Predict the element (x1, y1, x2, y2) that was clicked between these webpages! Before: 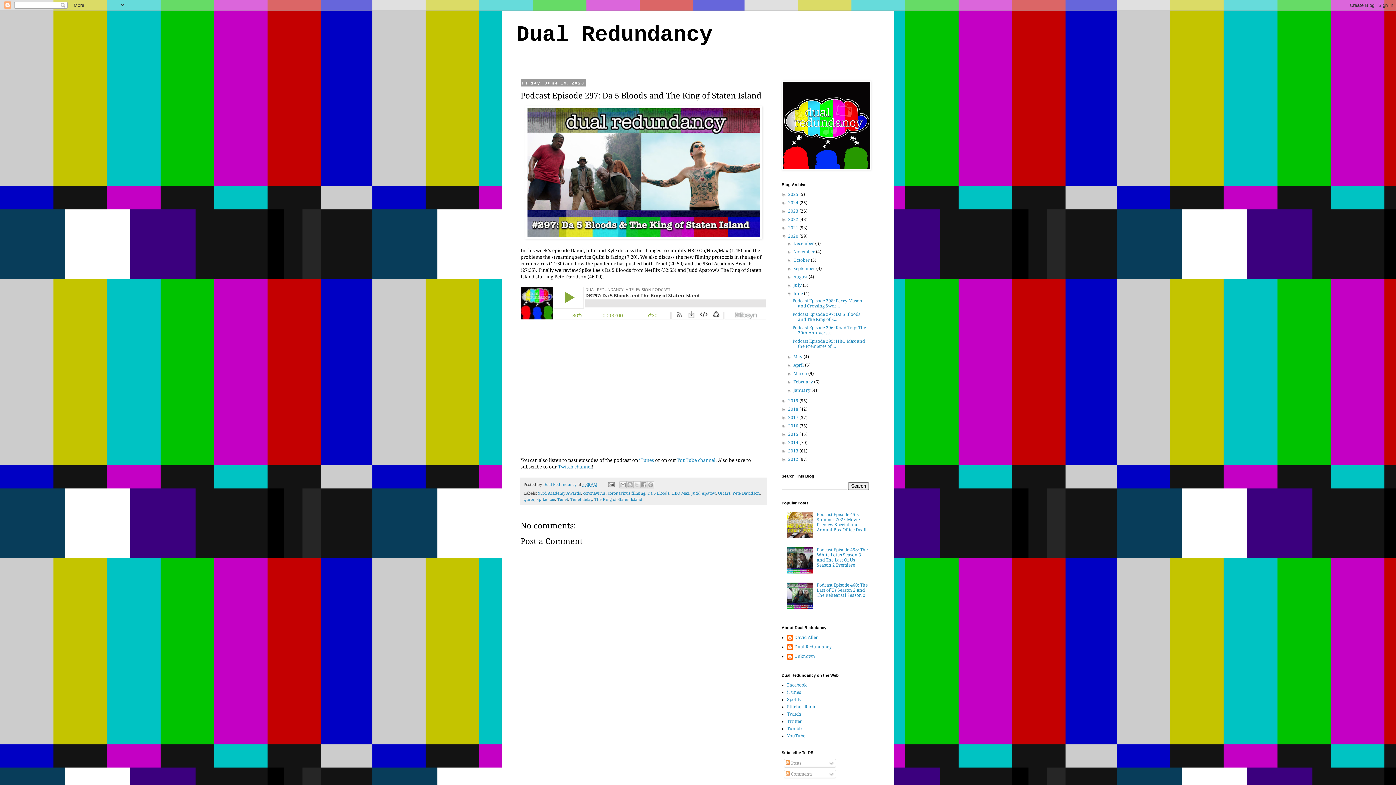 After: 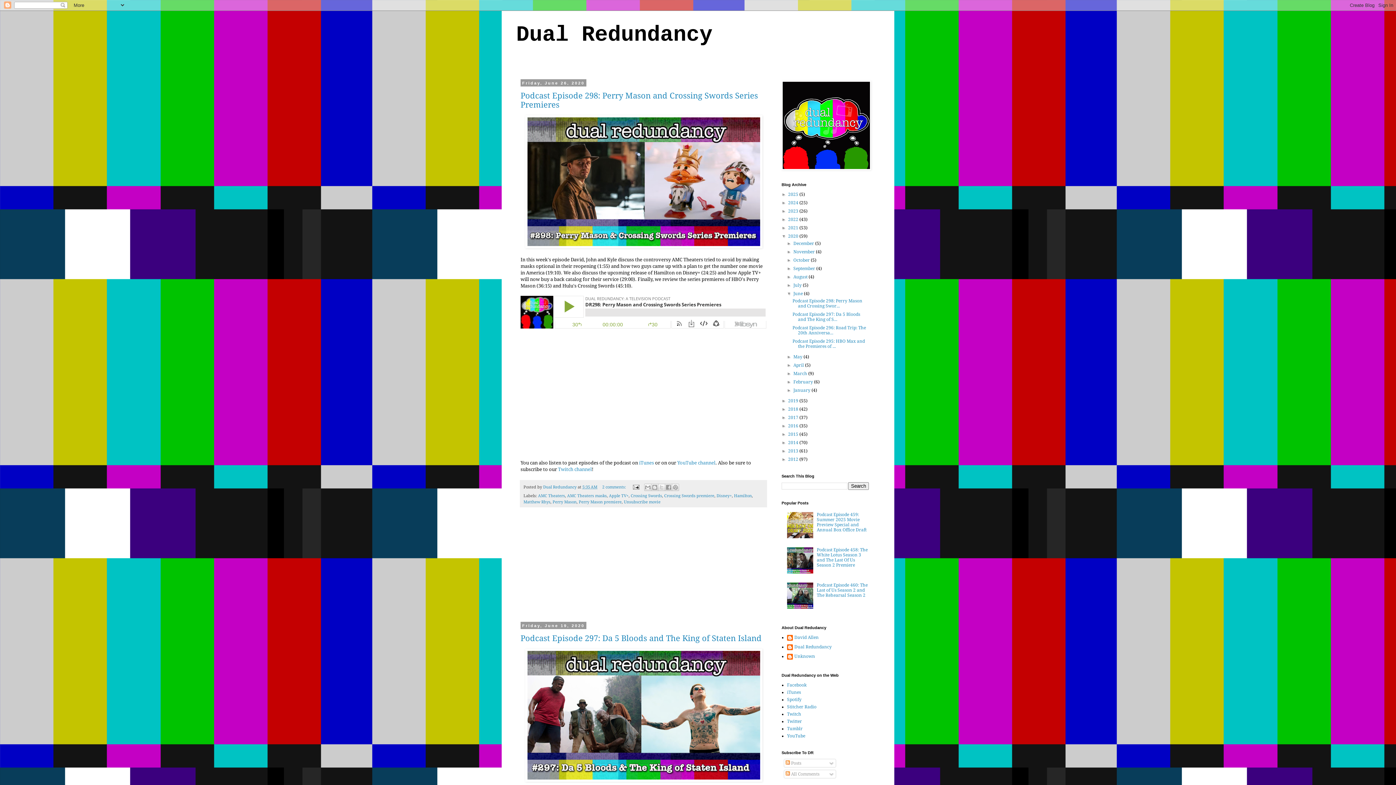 Action: bbox: (793, 291, 804, 296) label: June 